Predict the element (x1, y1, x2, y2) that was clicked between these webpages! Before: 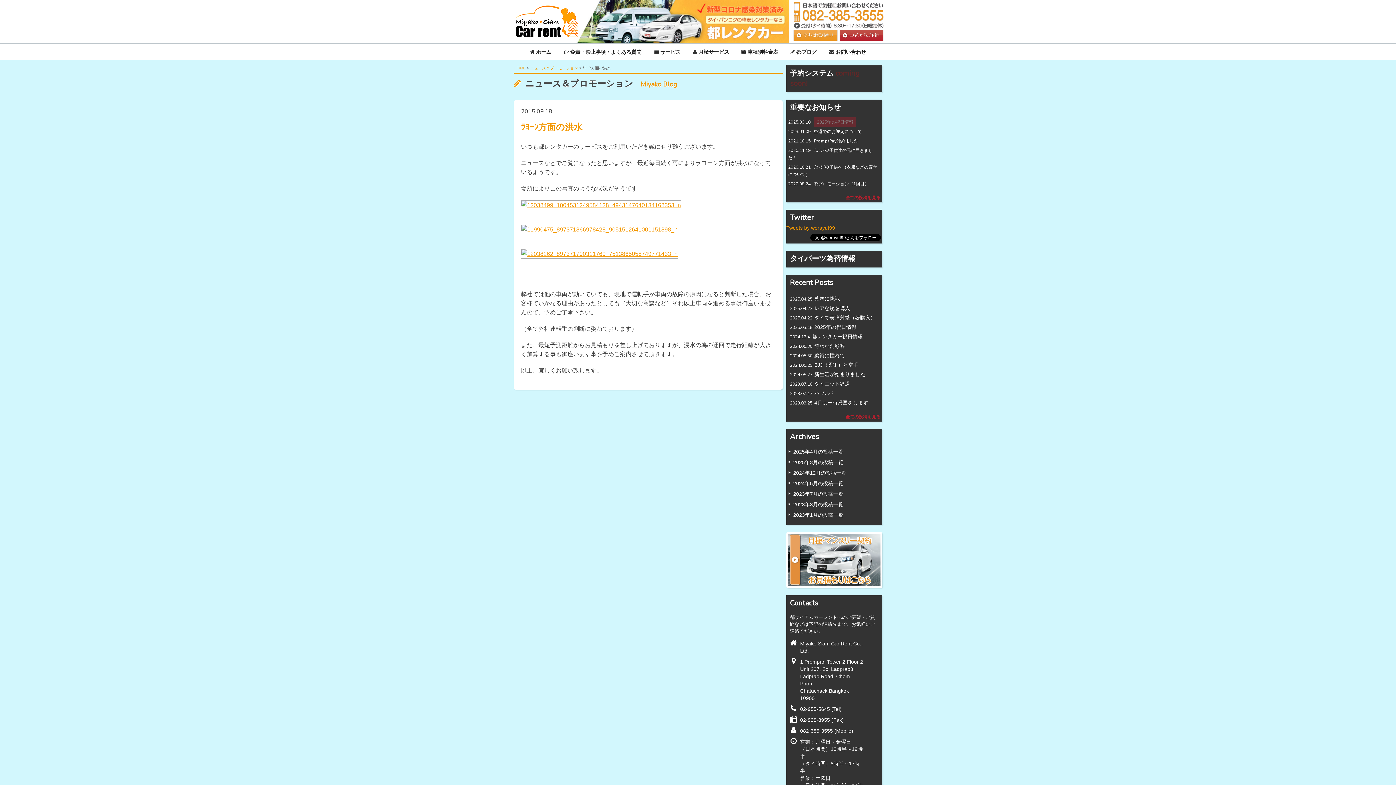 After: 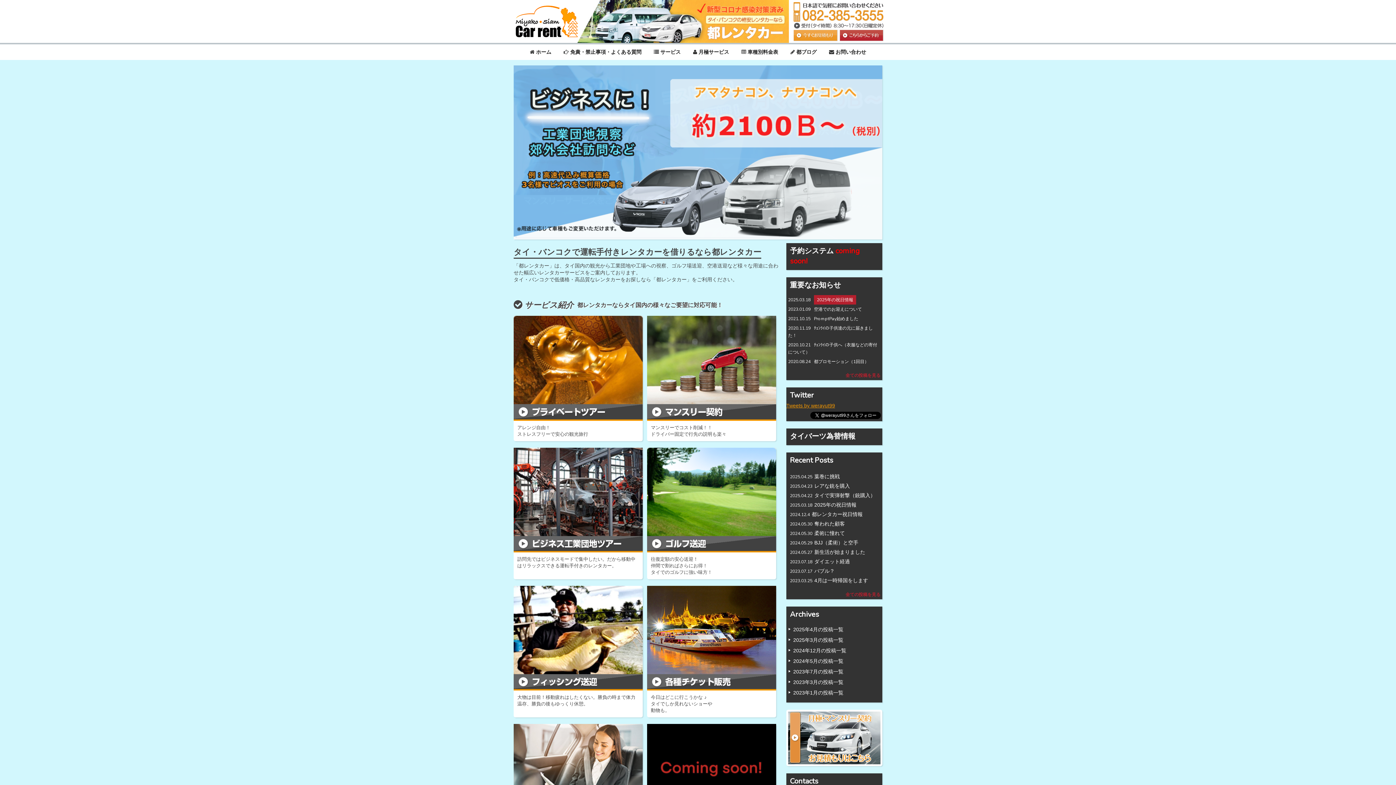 Action: bbox: (515, 32, 578, 38)